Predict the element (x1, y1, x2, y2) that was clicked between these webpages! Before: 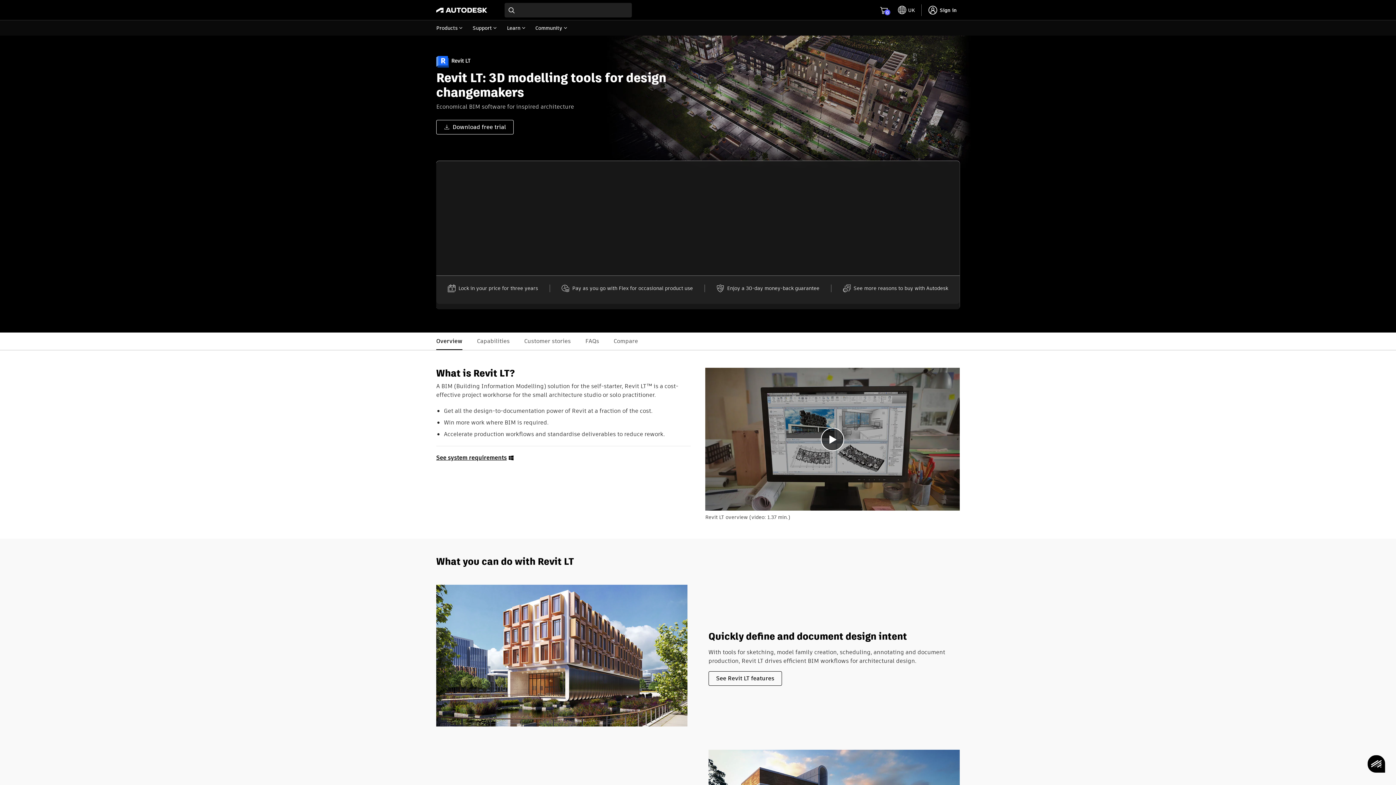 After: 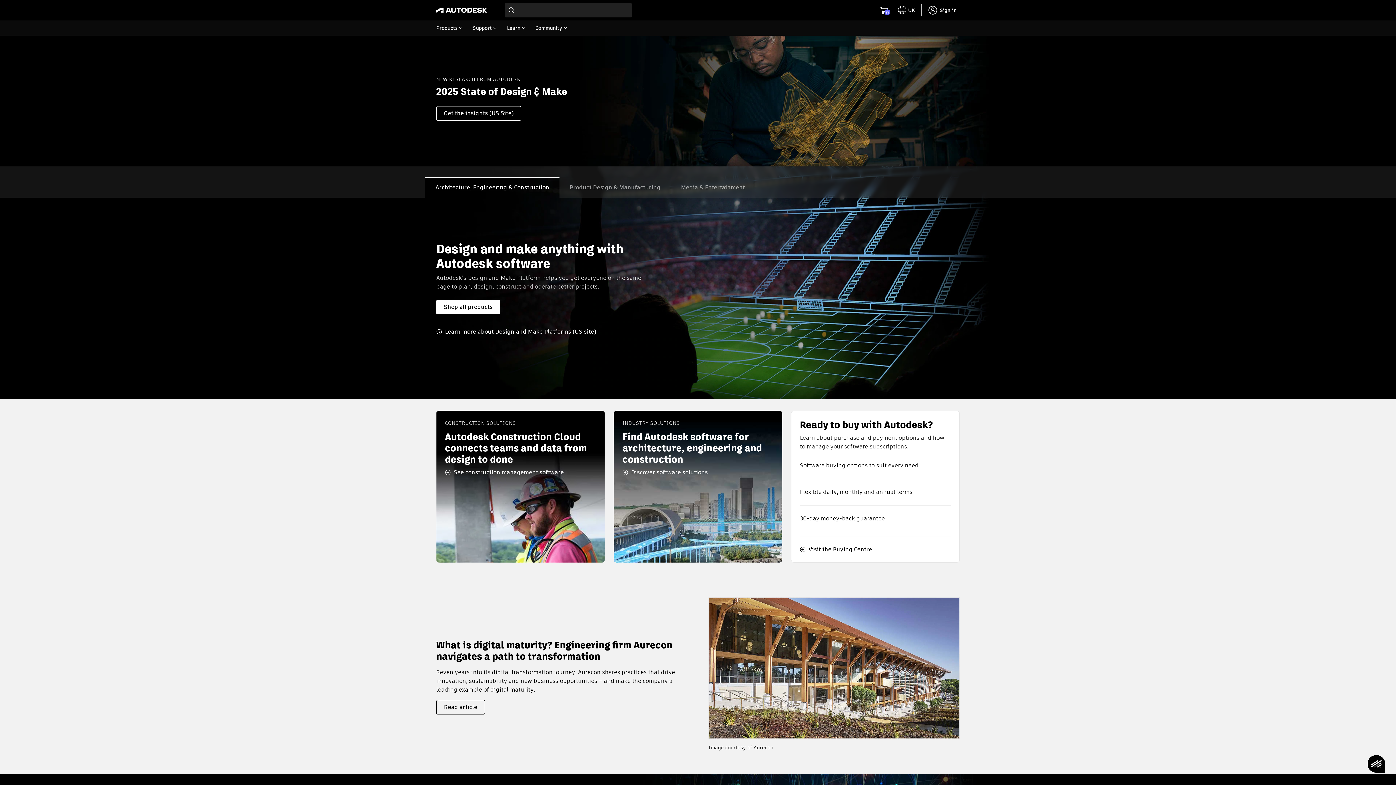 Action: bbox: (436, 6, 487, 13)